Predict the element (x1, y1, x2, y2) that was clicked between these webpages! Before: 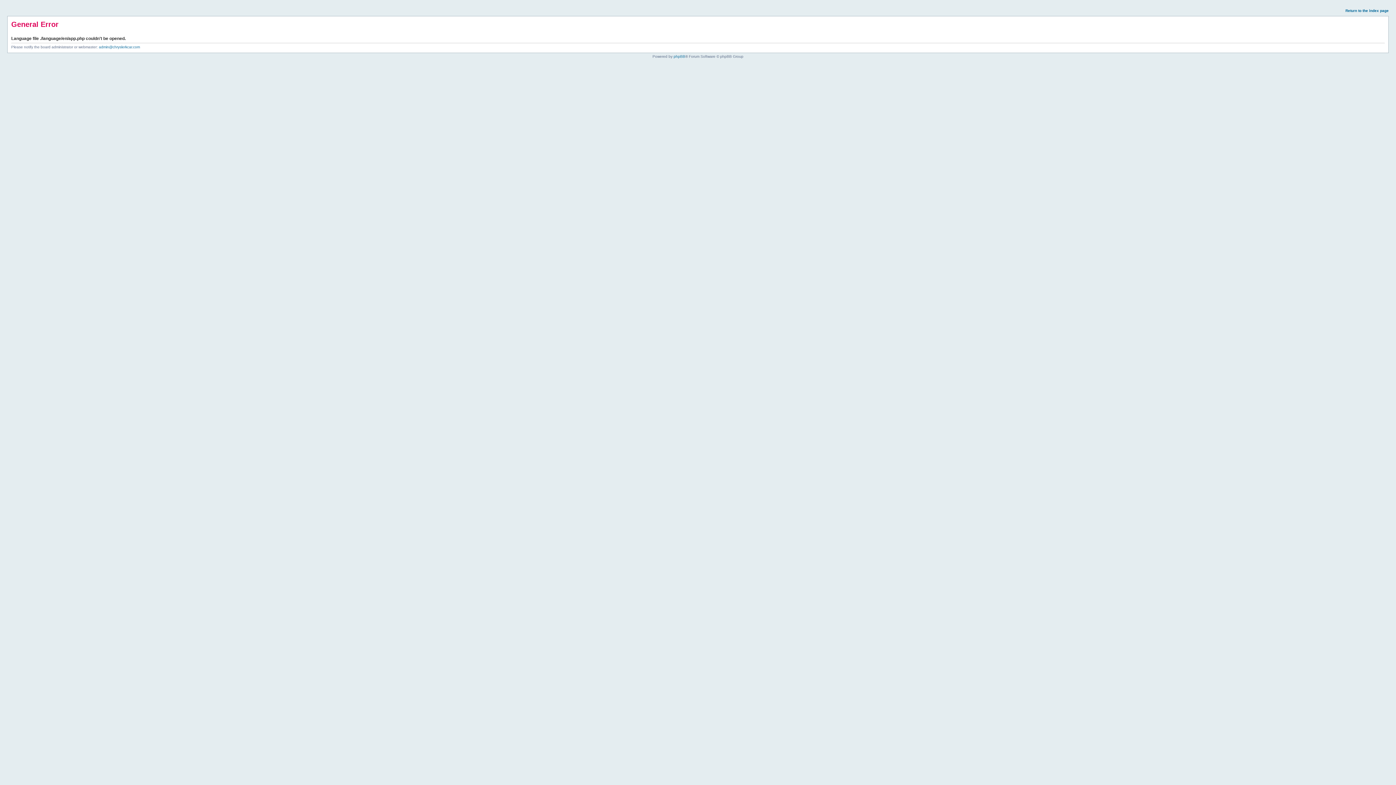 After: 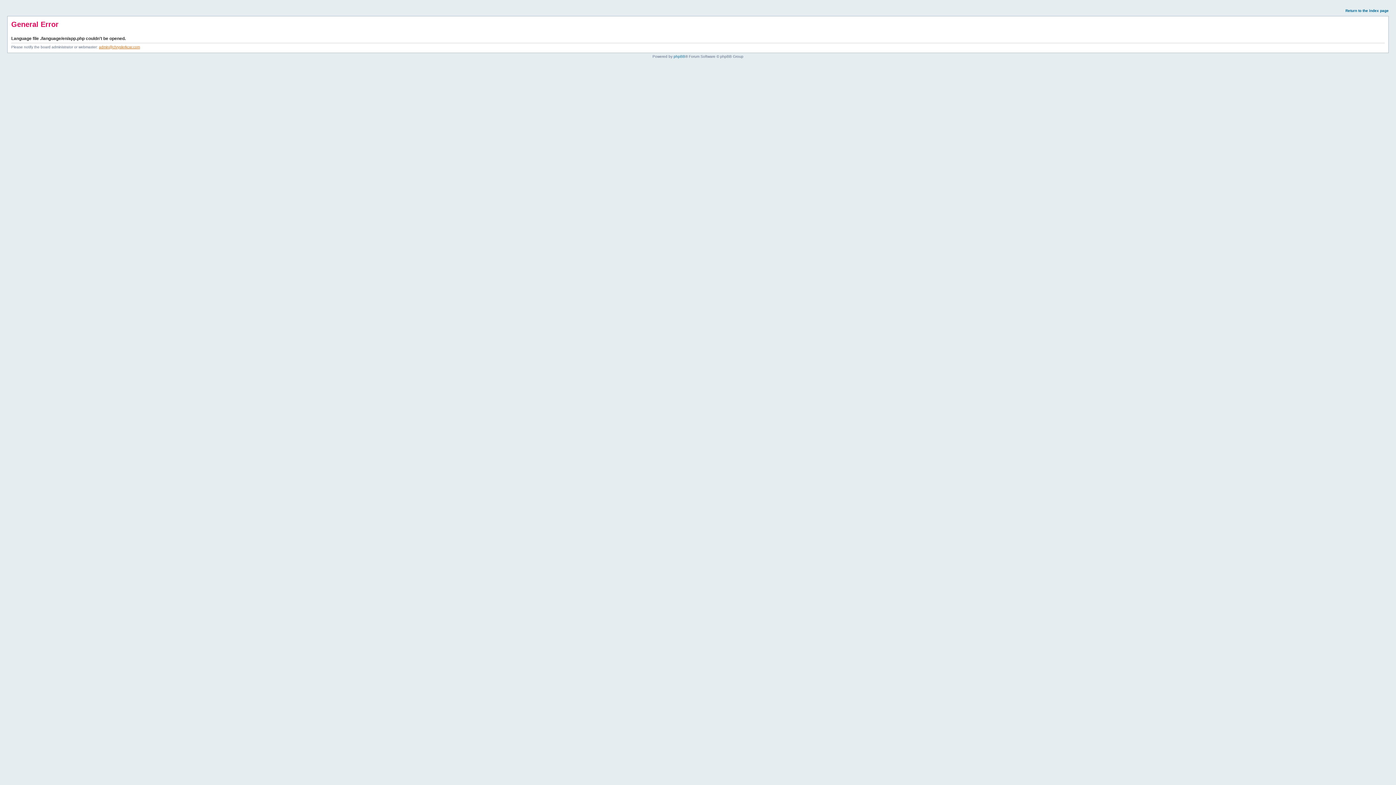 Action: label: admin@chryslerkcar.com bbox: (98, 45, 140, 49)